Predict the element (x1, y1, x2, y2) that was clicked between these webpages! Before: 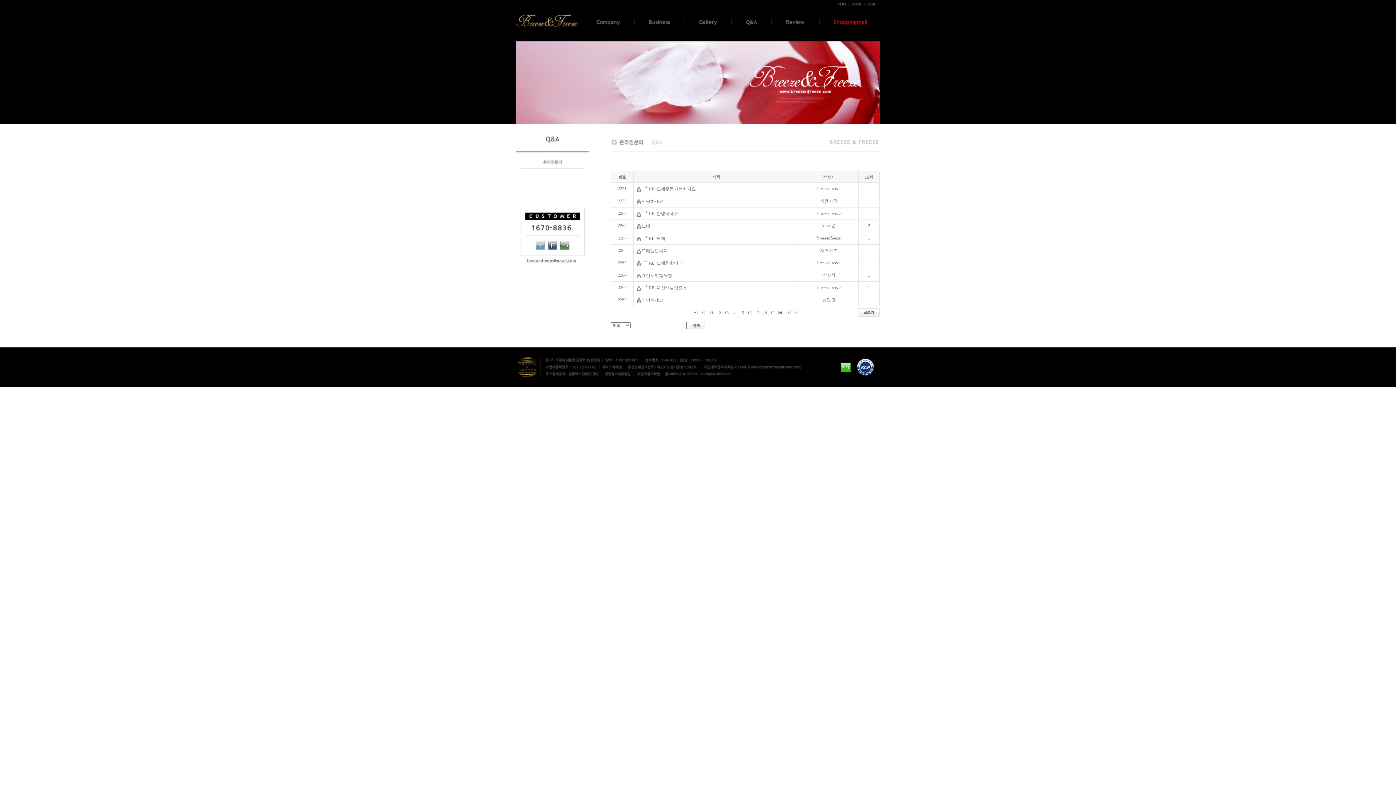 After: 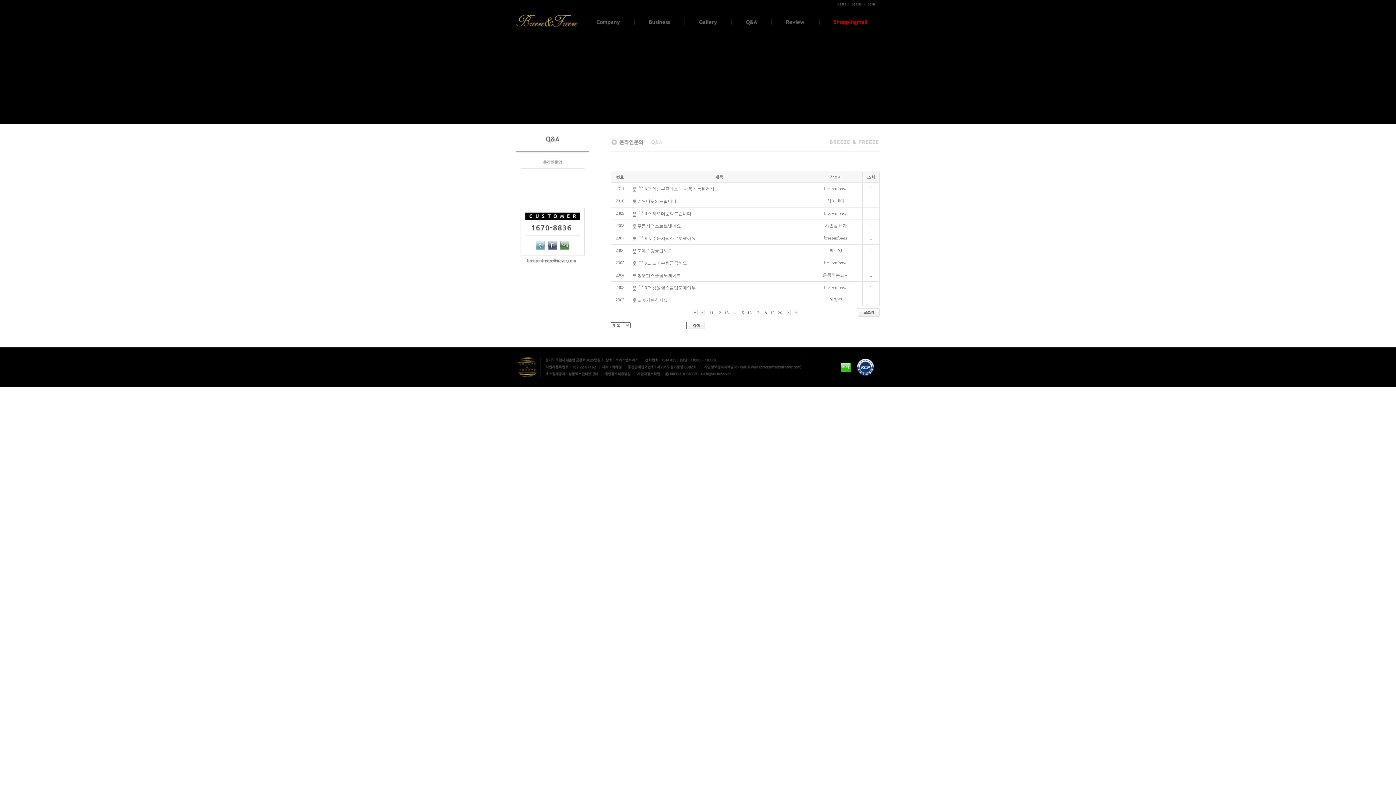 Action: bbox: (747, 310, 752, 314) label: 16